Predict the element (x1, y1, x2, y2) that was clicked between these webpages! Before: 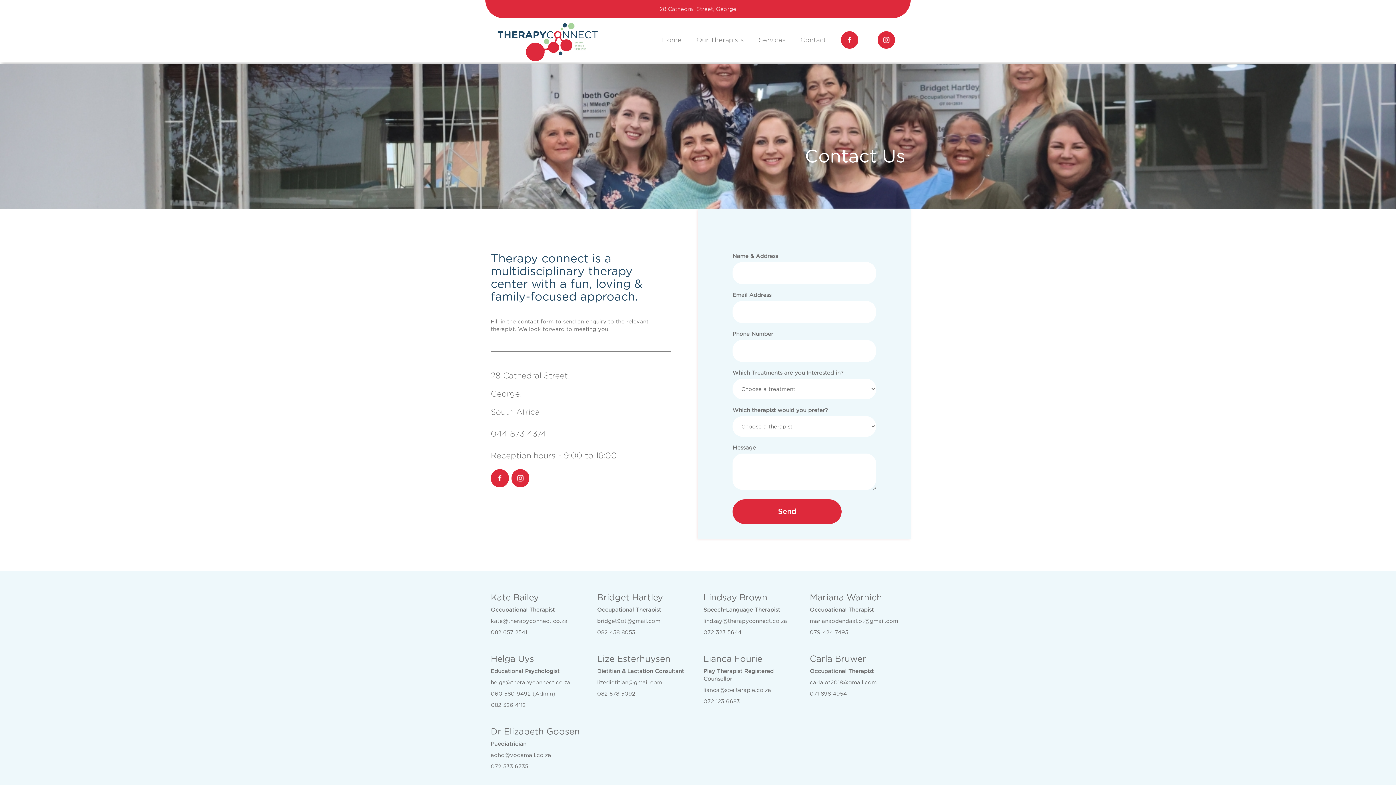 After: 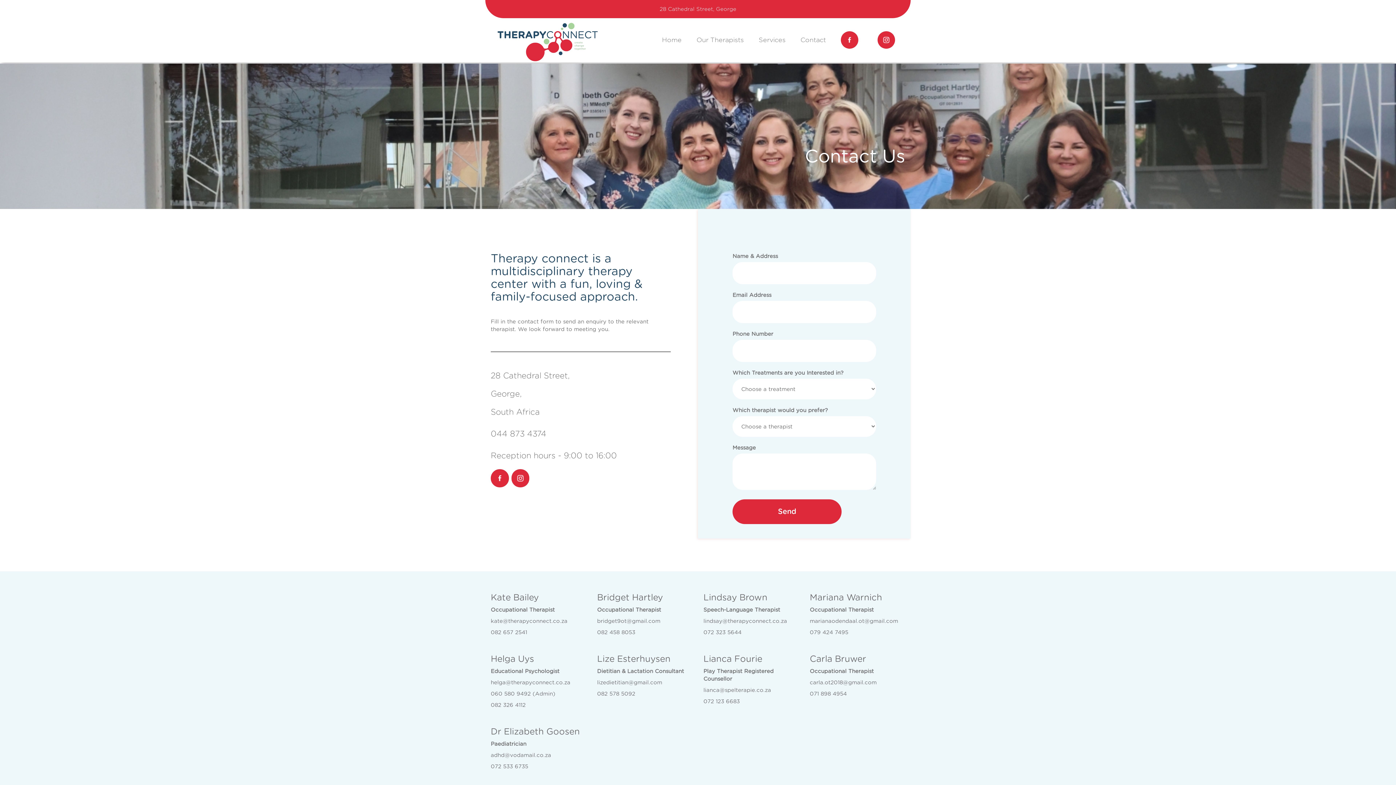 Action: label: 082 578 5092 bbox: (597, 691, 635, 697)